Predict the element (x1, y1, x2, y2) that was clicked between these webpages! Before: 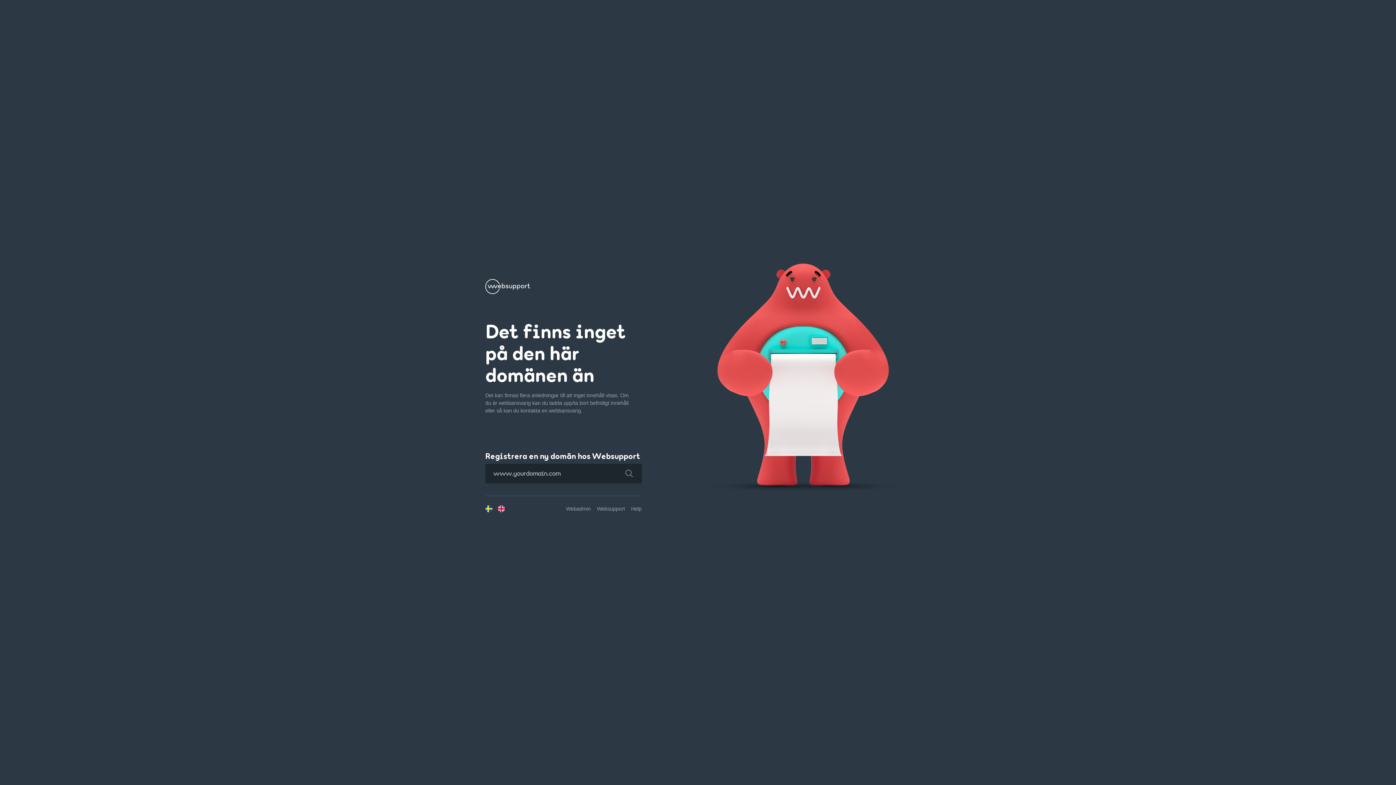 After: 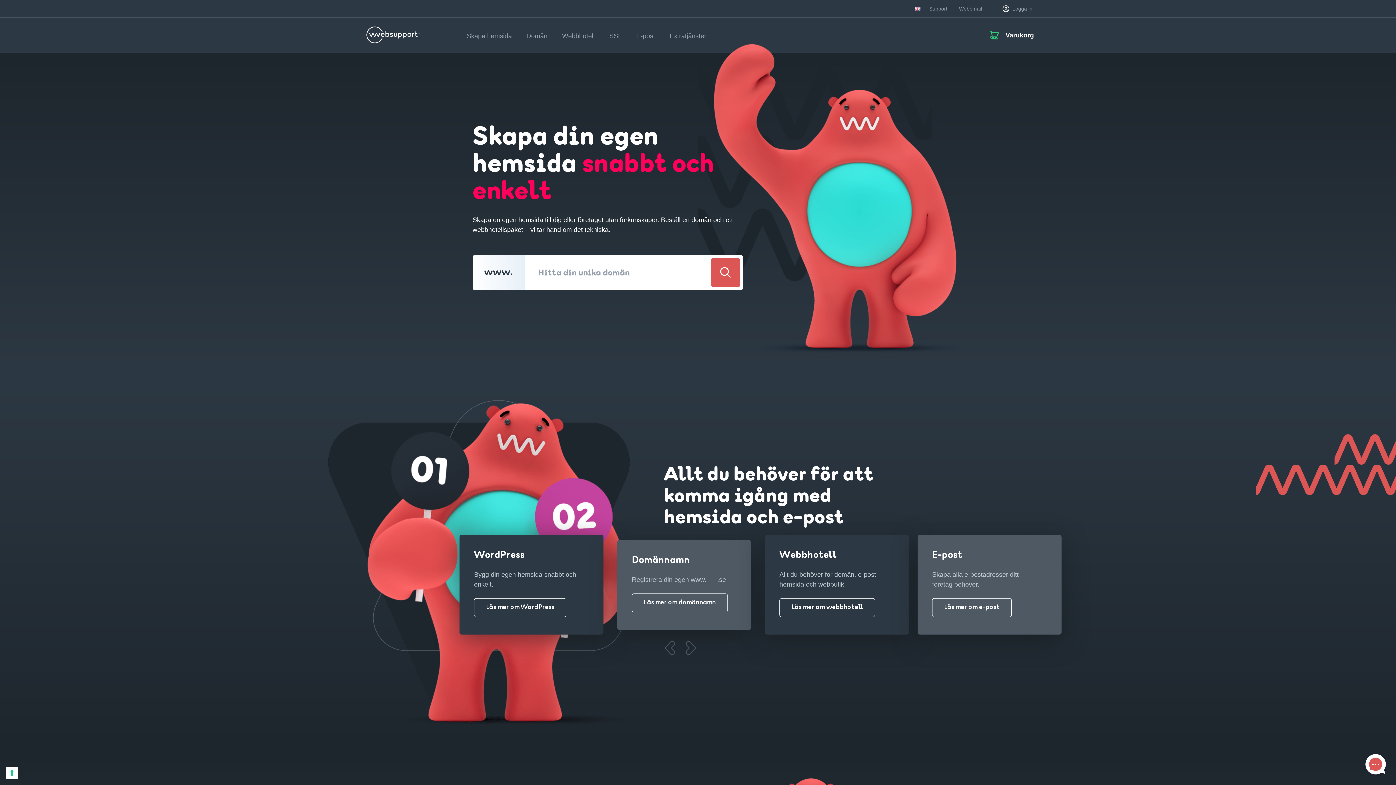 Action: bbox: (597, 506, 625, 511) label: Websupport